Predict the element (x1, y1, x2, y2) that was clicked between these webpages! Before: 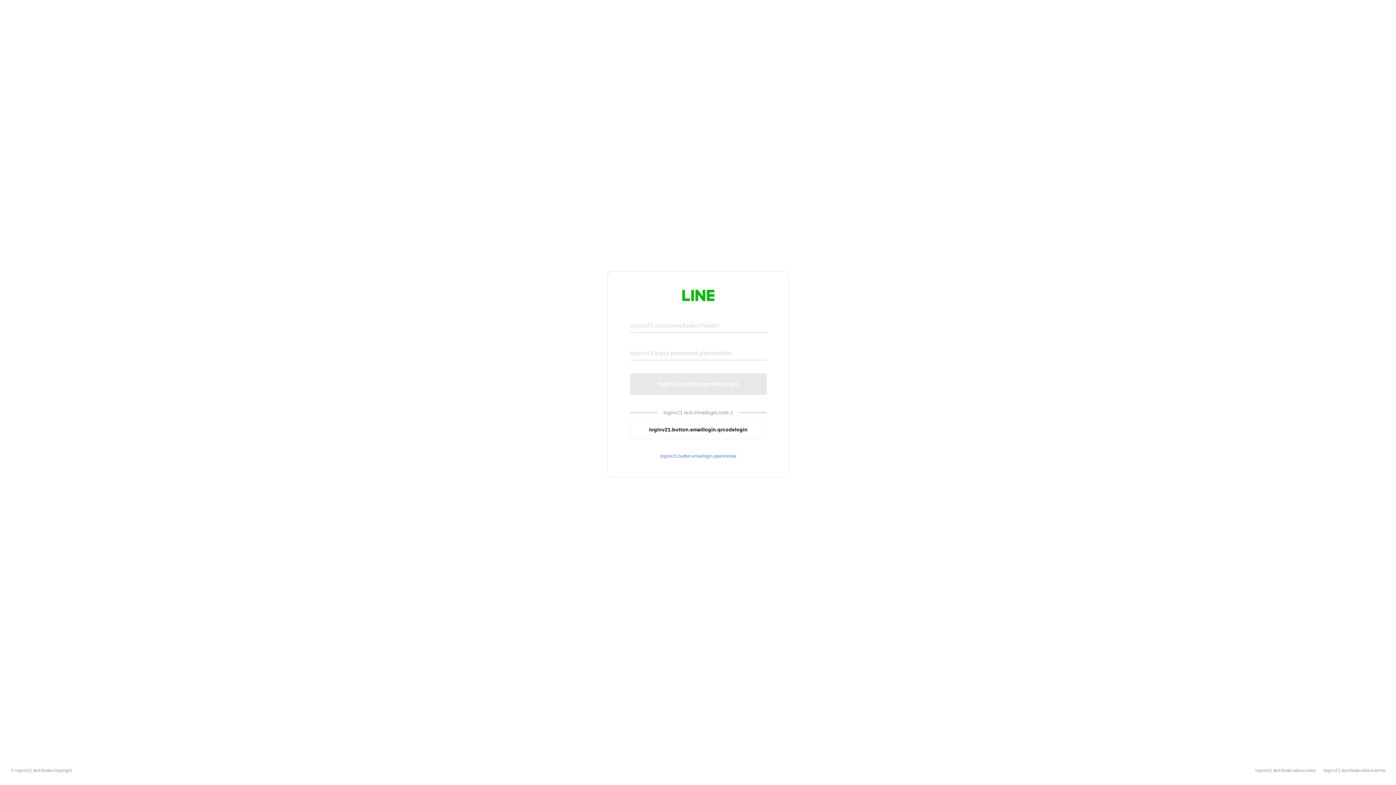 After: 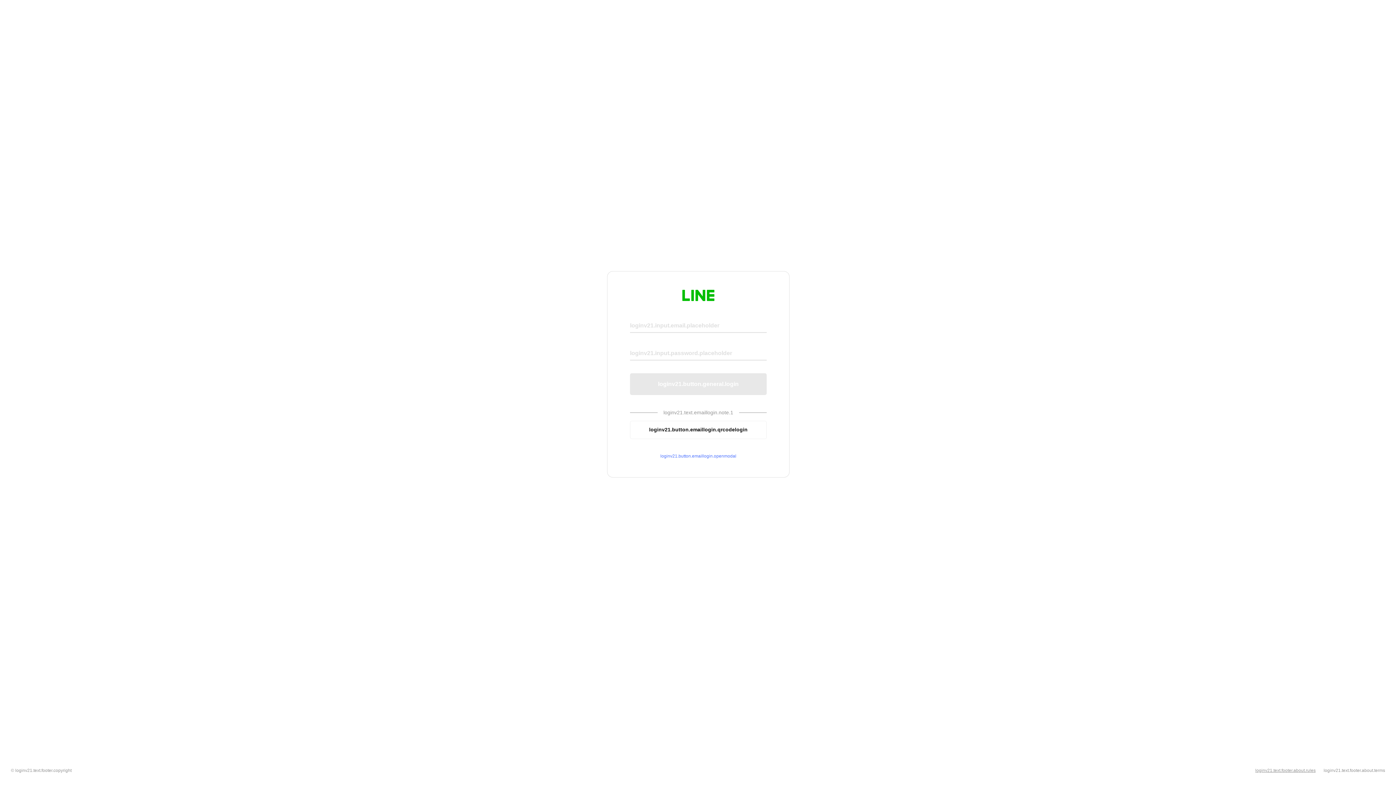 Action: bbox: (1255, 768, 1316, 773) label: loginv21.text.footer.about.rules